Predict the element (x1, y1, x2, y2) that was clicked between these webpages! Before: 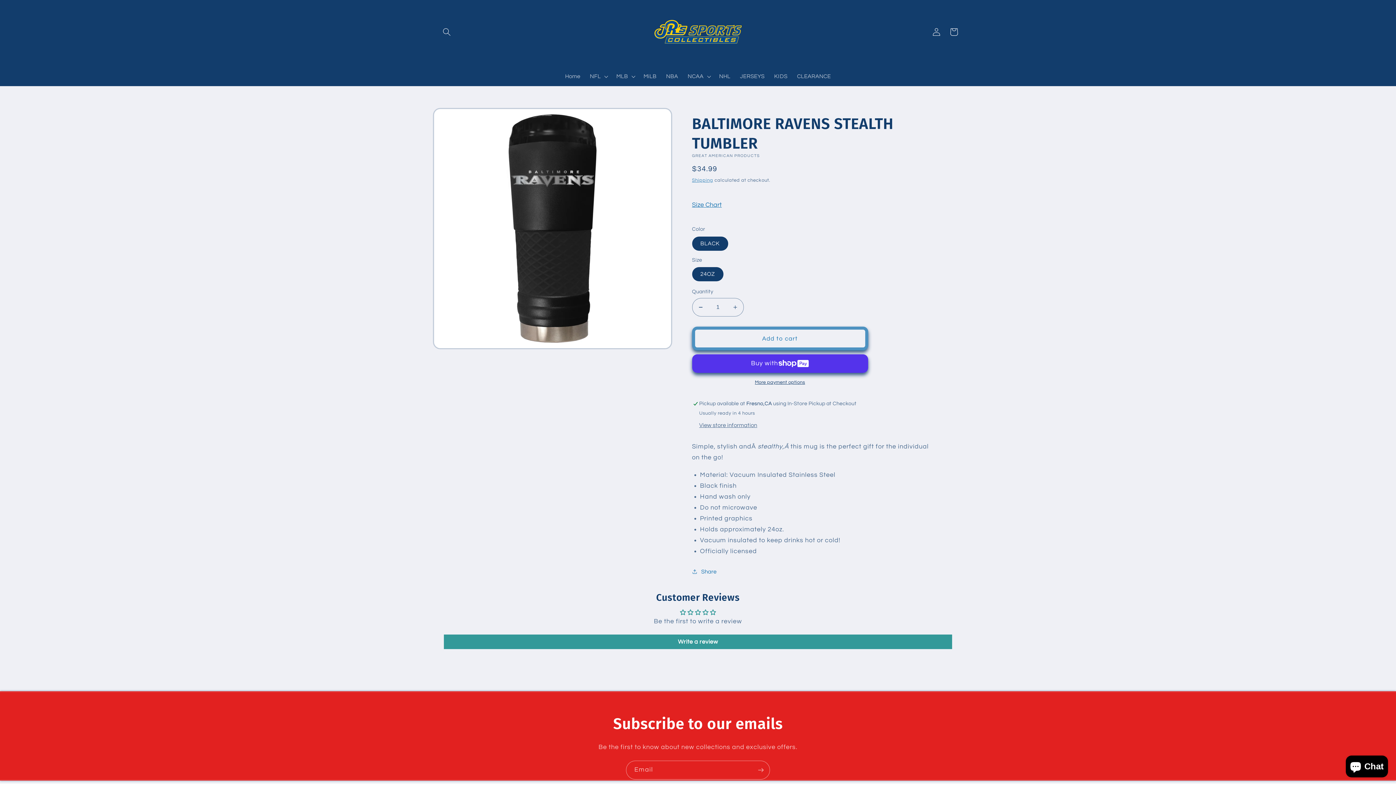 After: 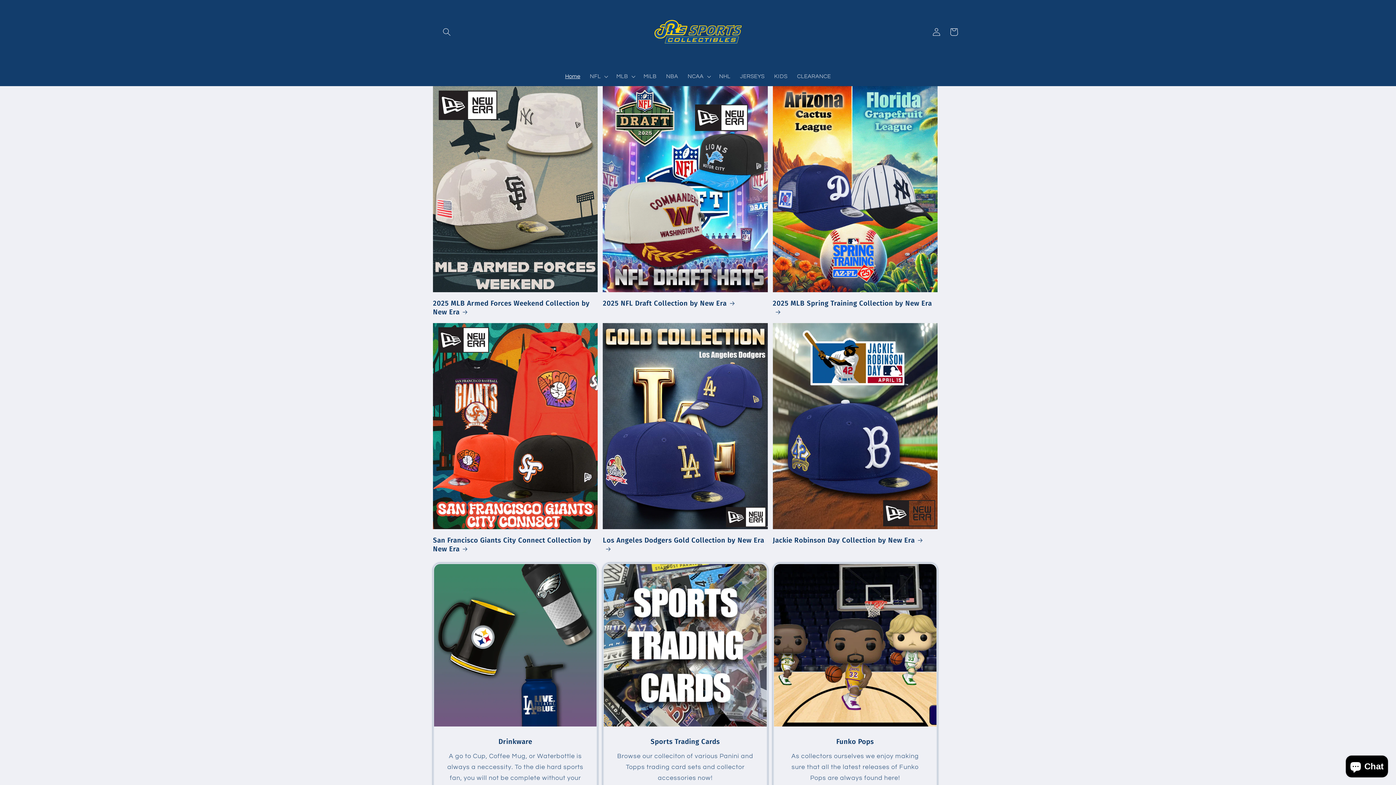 Action: label: Home bbox: (560, 68, 585, 84)